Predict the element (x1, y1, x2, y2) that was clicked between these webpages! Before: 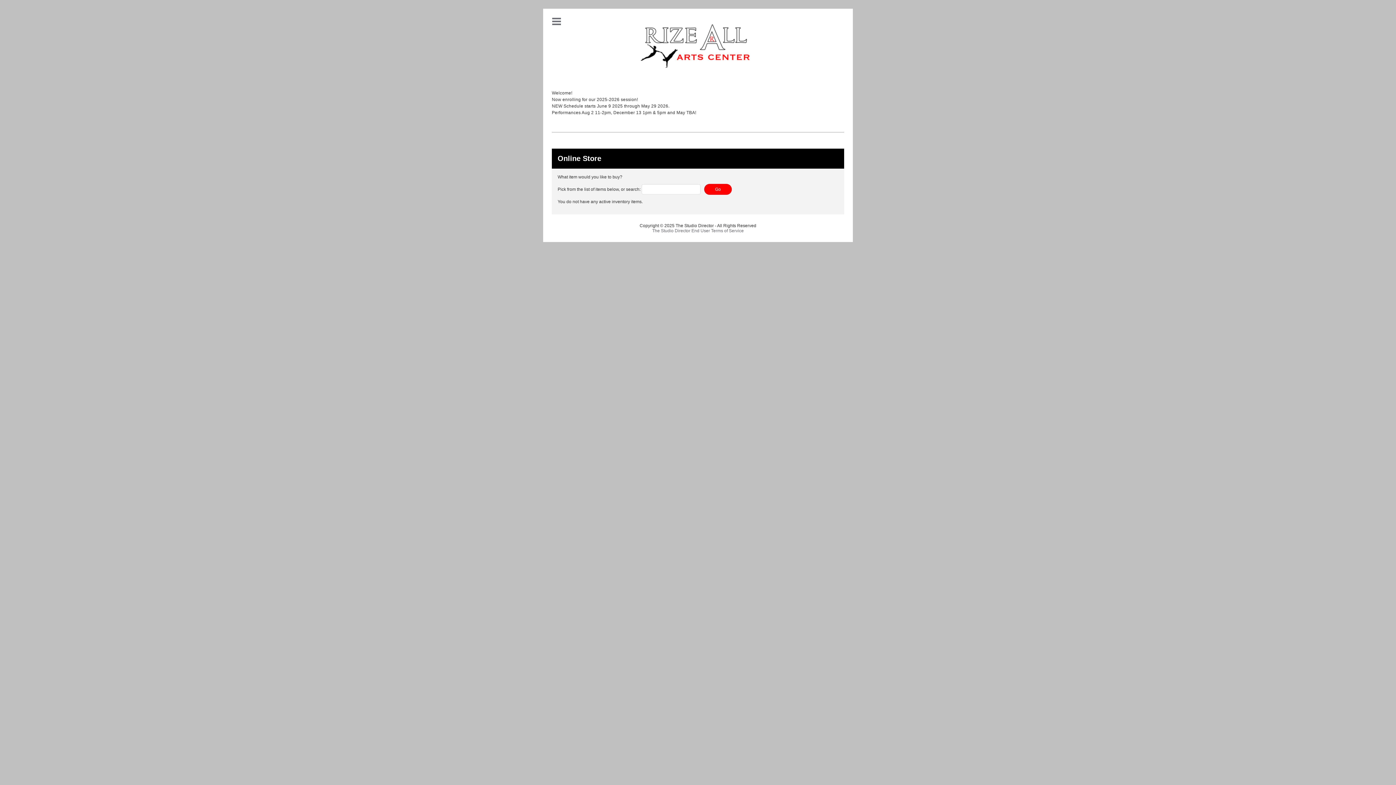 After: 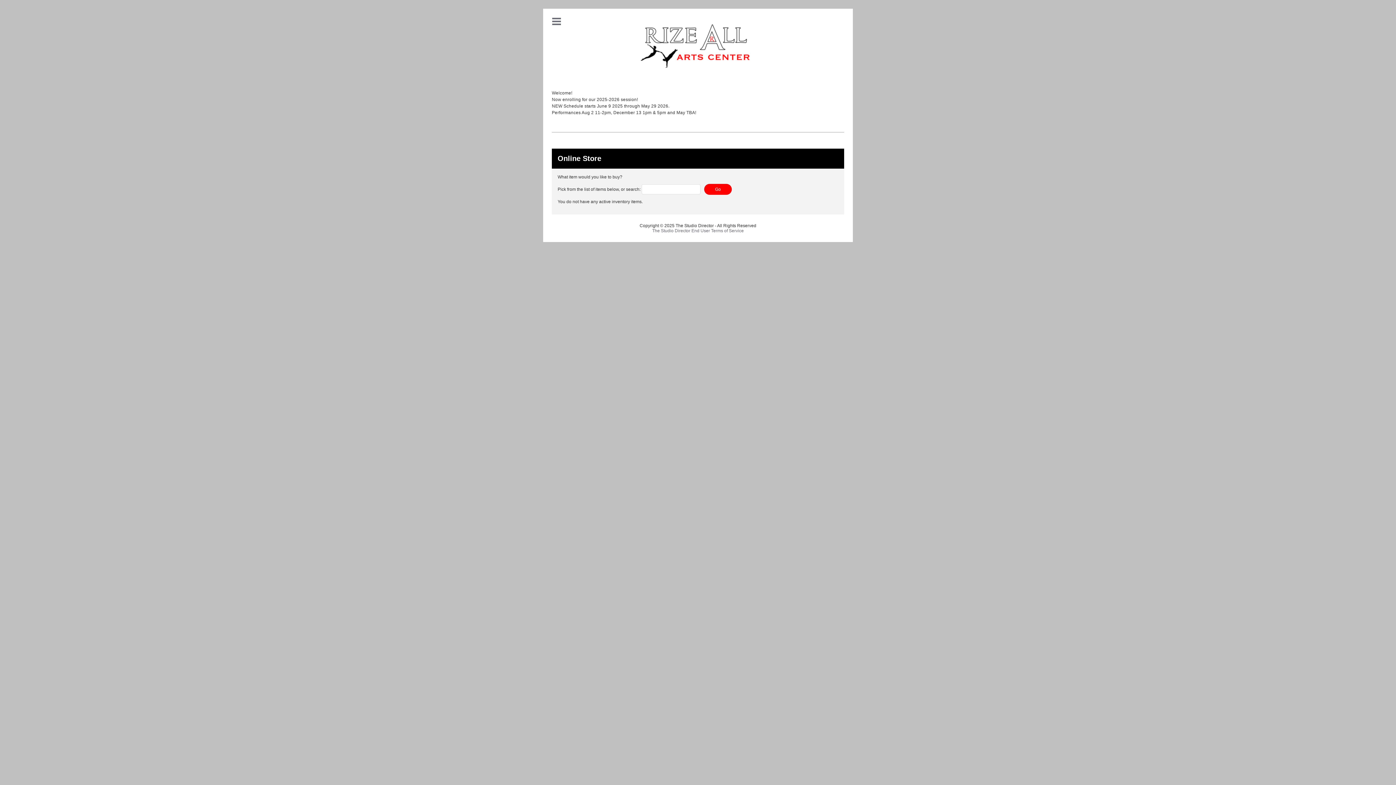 Action: bbox: (704, 184, 732, 194) label: Go